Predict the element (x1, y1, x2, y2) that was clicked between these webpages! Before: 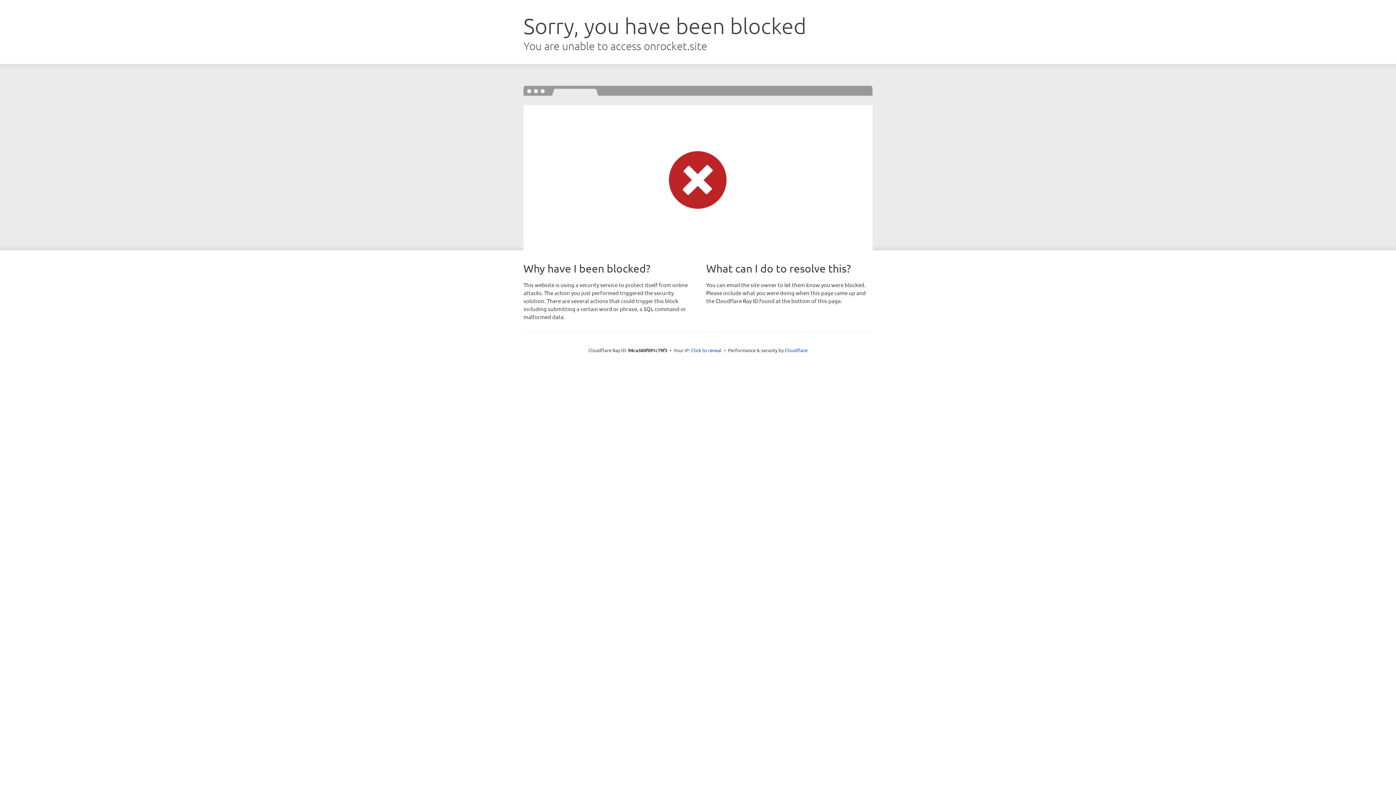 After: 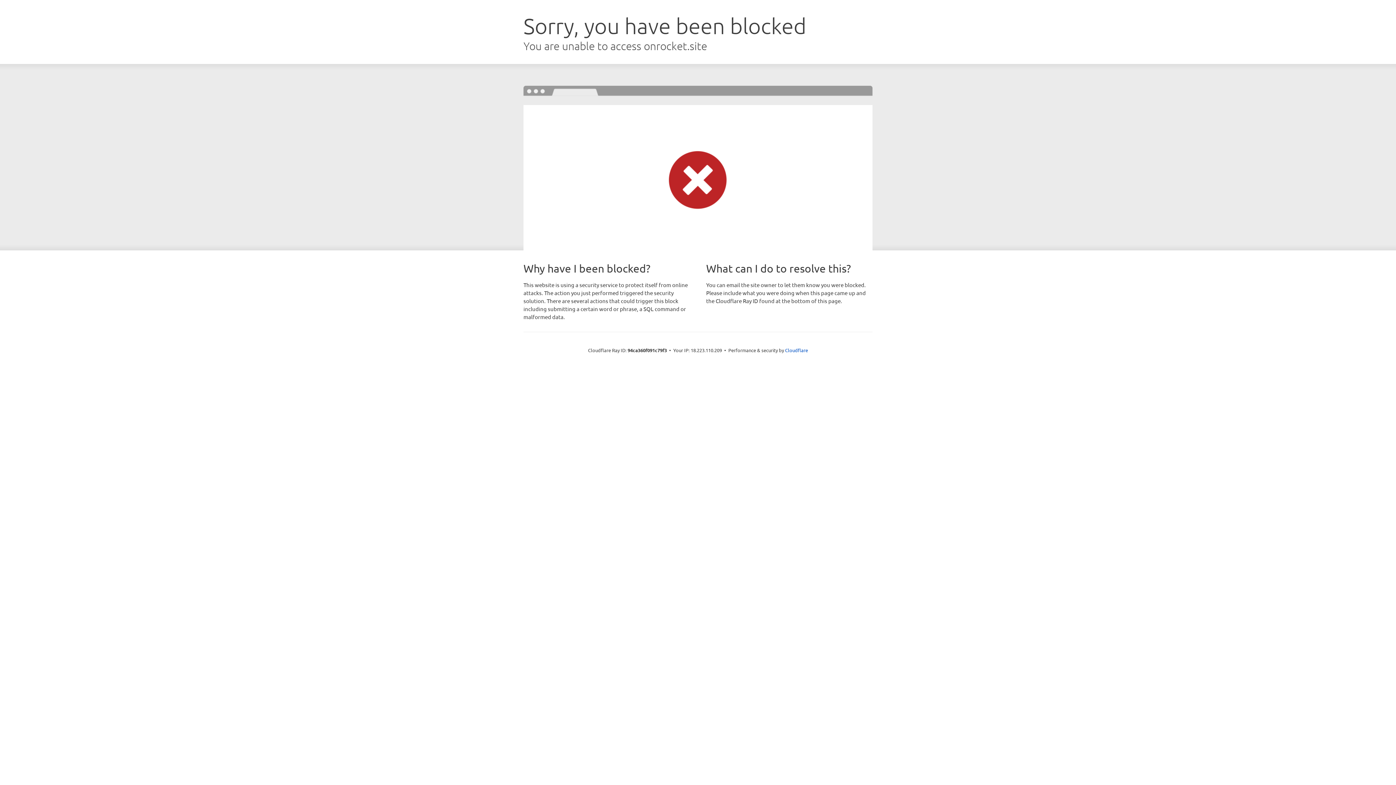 Action: bbox: (691, 346, 721, 353) label: Click to reveal